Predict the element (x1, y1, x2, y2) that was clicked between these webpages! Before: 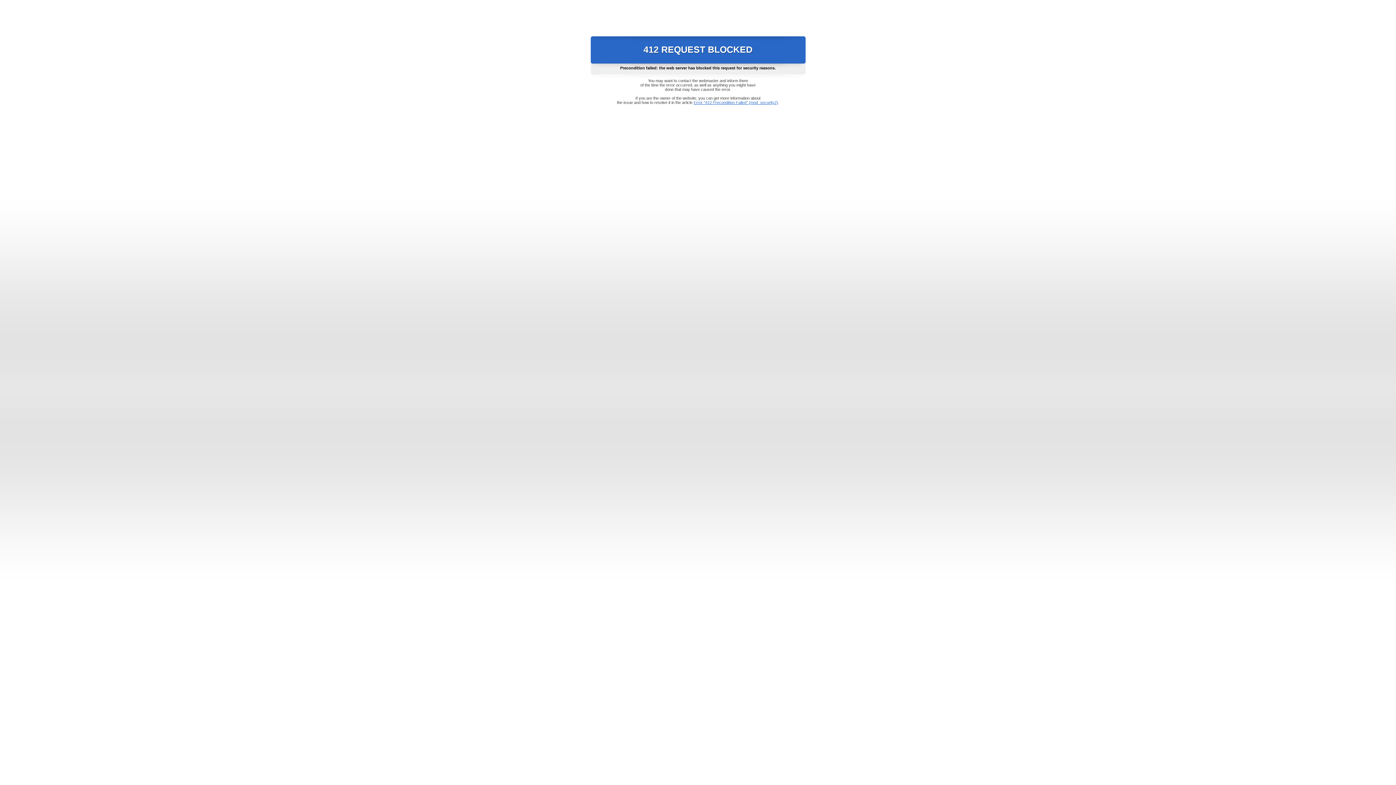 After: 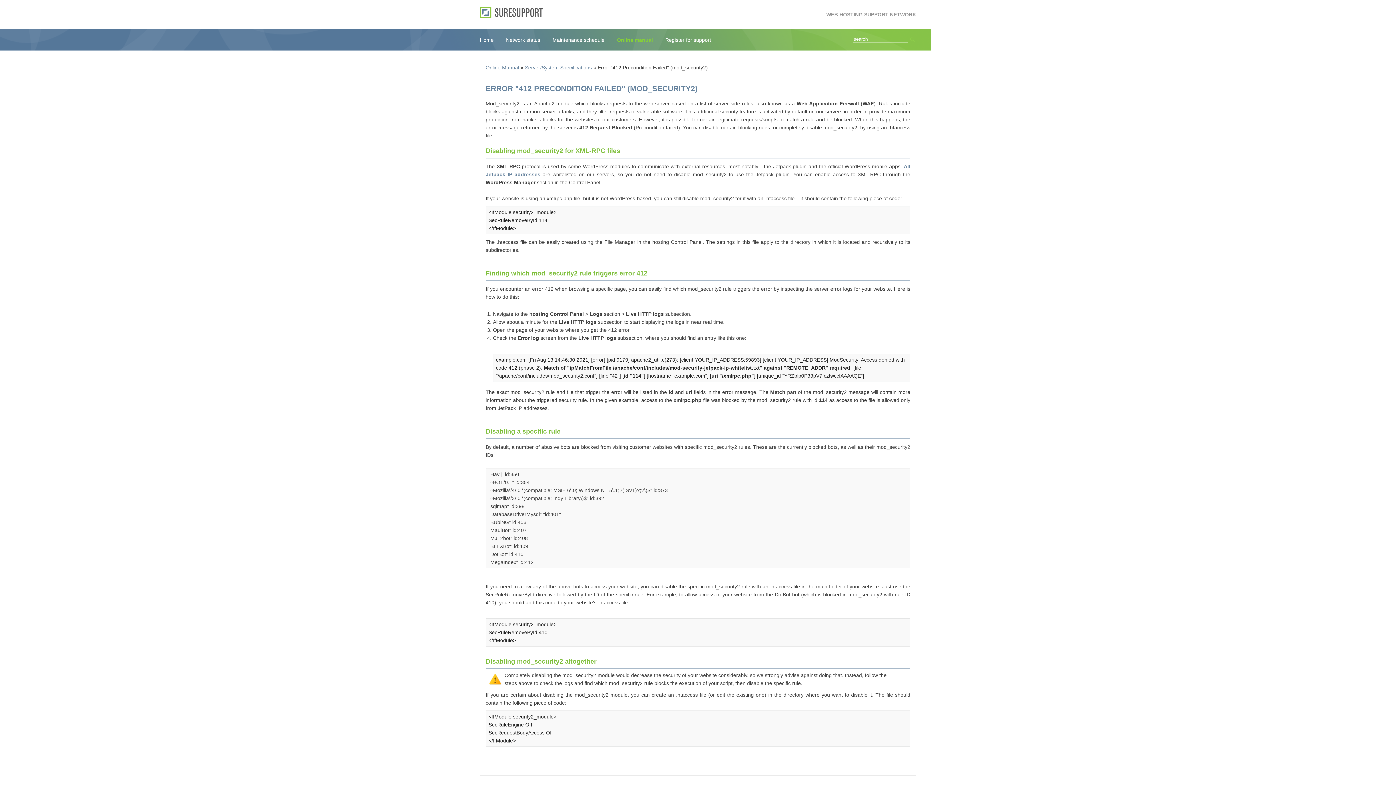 Action: label: Error "412 Precondition Failed" (mod_security2) bbox: (693, 100, 778, 104)